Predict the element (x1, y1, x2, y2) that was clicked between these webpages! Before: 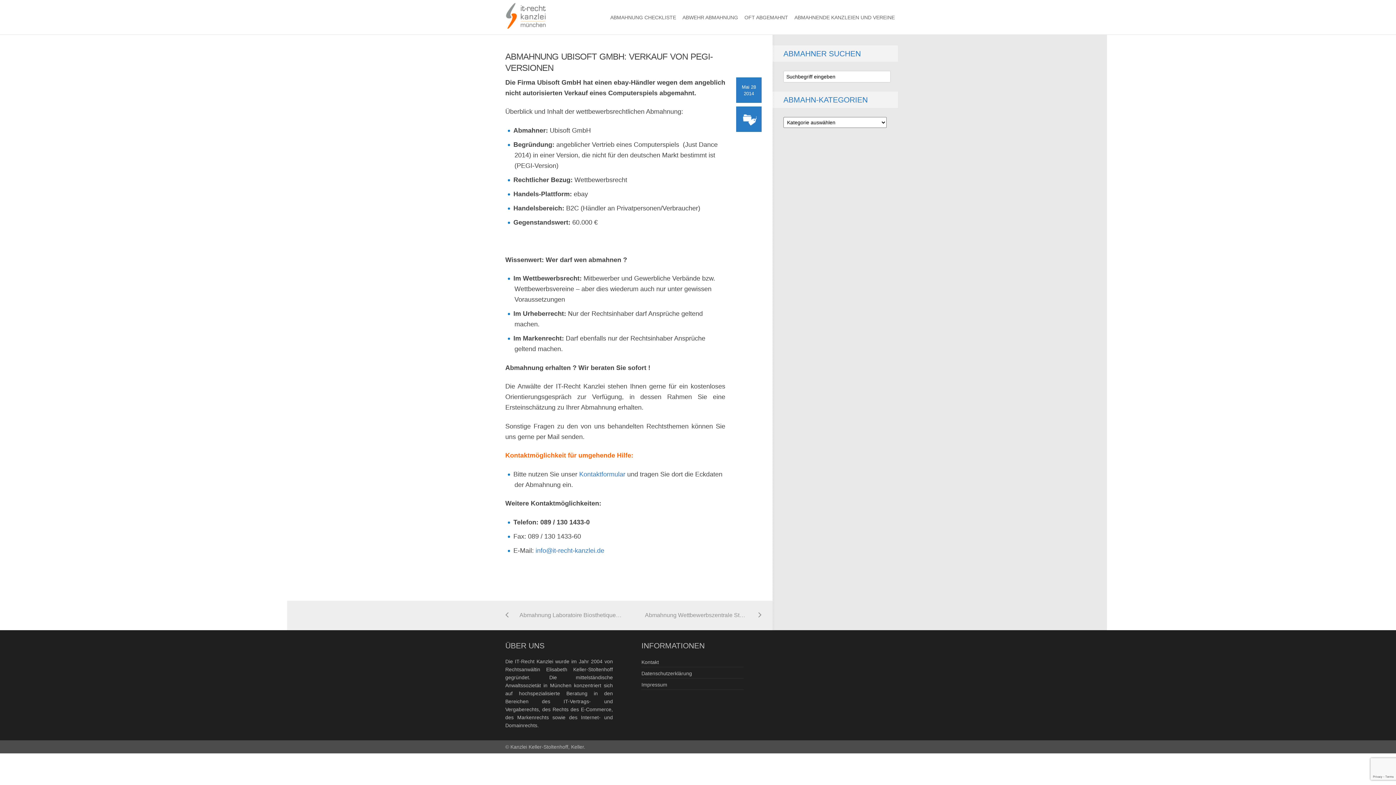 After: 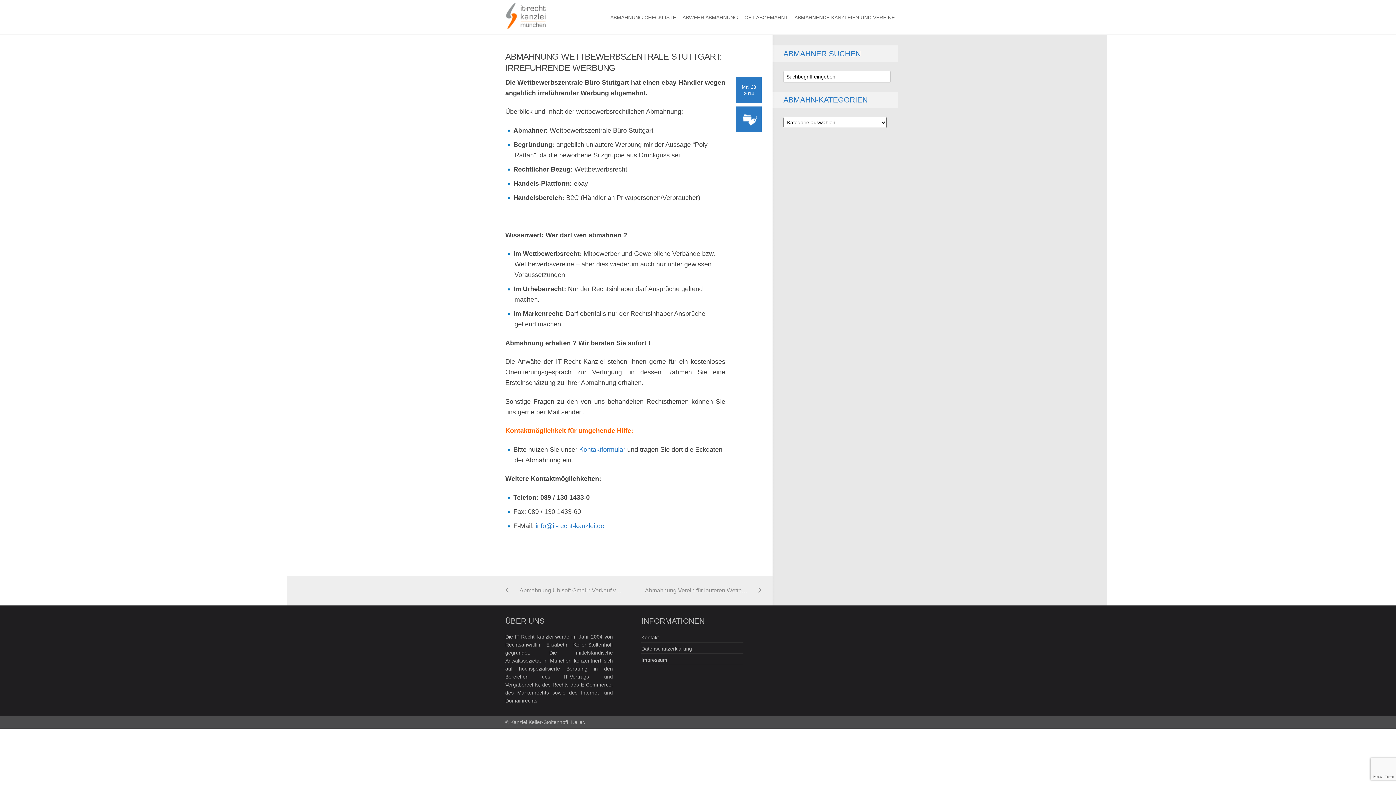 Action: label: Abmahnung Wettbewerbszentrale Stuttgart: Irreführende Werbung bbox: (633, 601, 761, 630)